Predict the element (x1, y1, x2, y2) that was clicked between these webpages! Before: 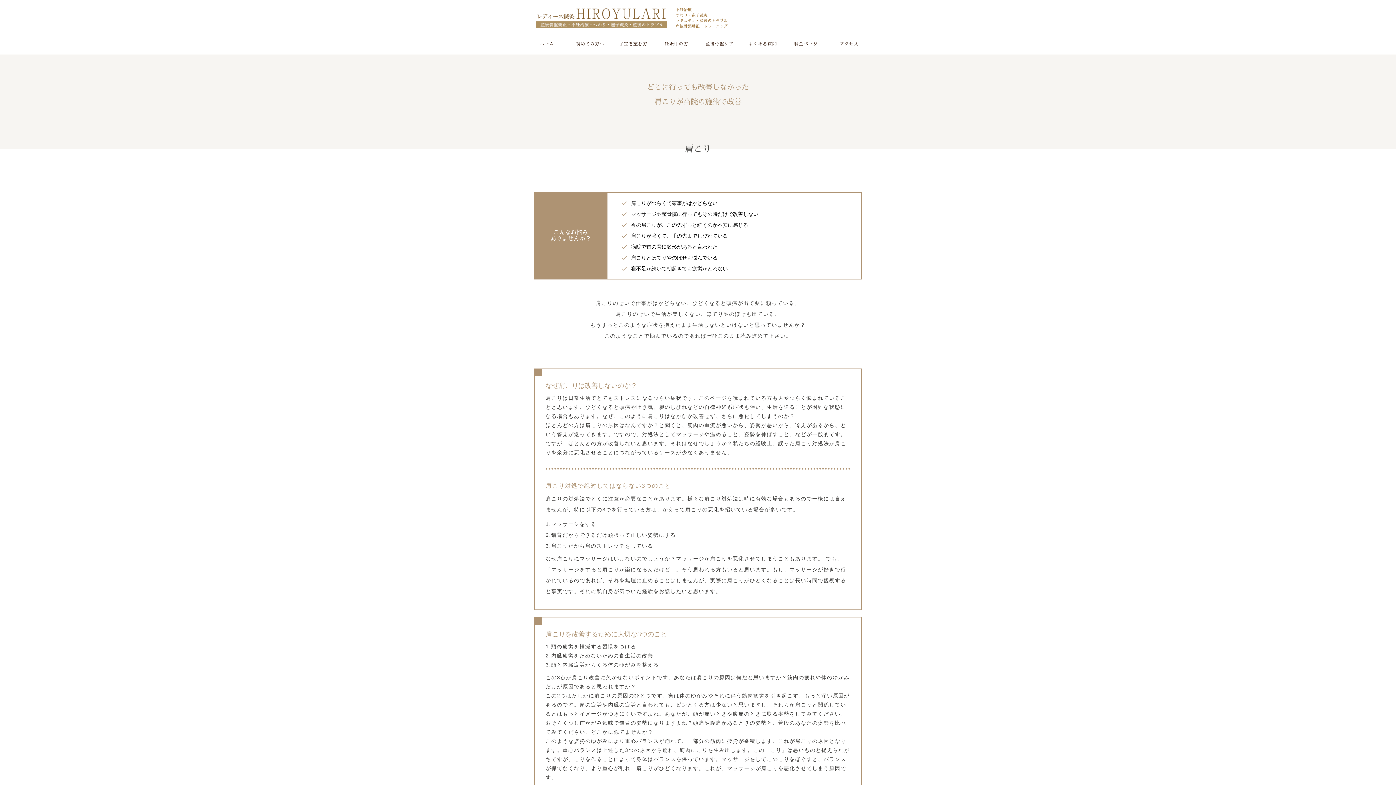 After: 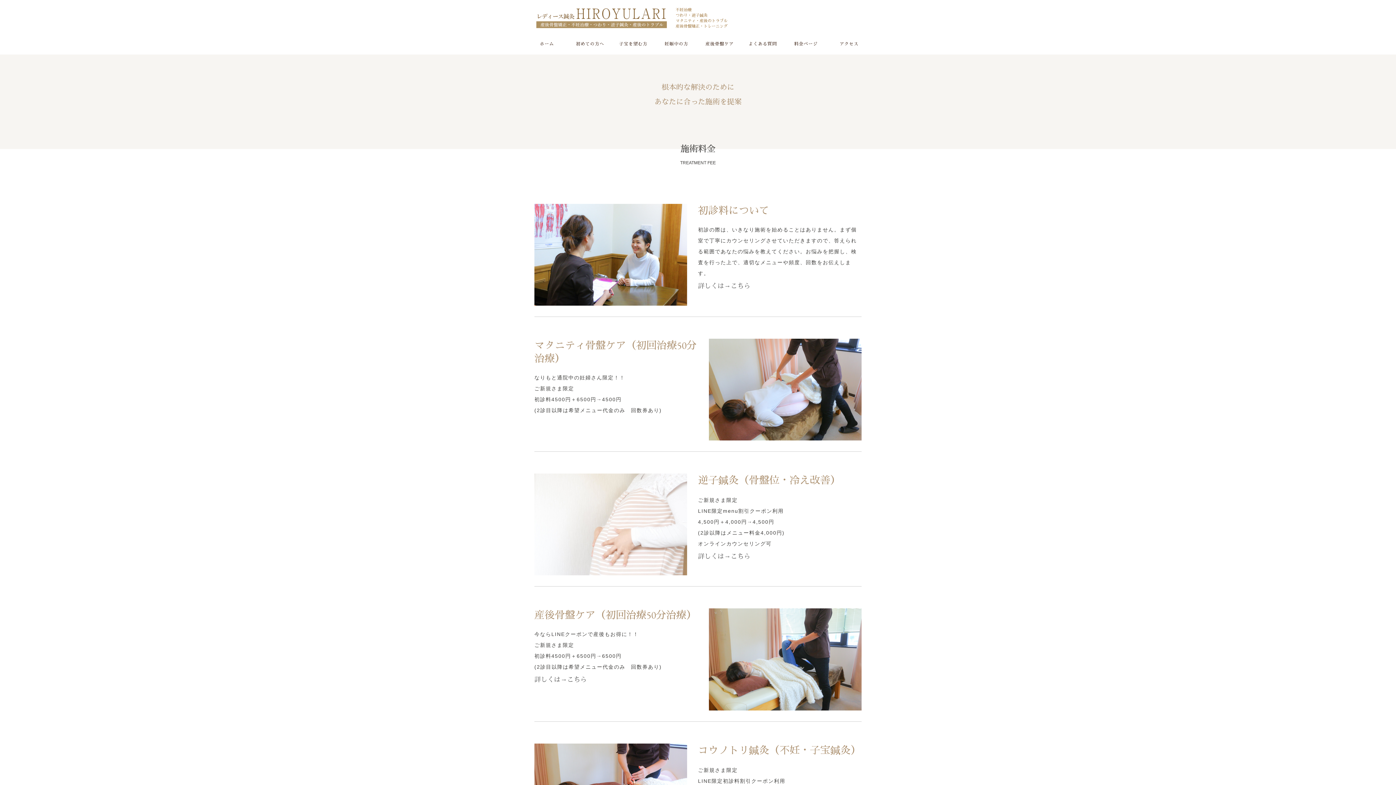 Action: label: 料金ページ bbox: (794, 41, 817, 46)